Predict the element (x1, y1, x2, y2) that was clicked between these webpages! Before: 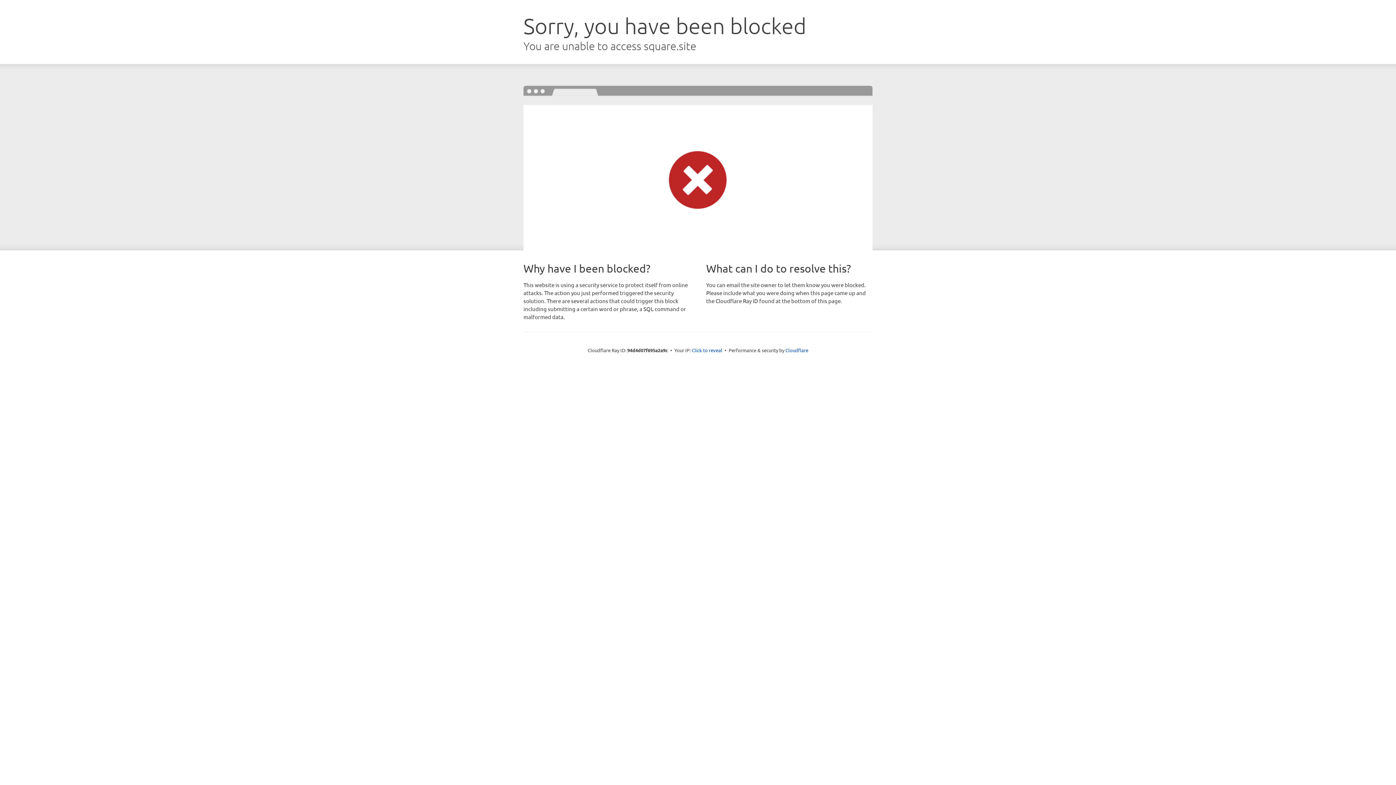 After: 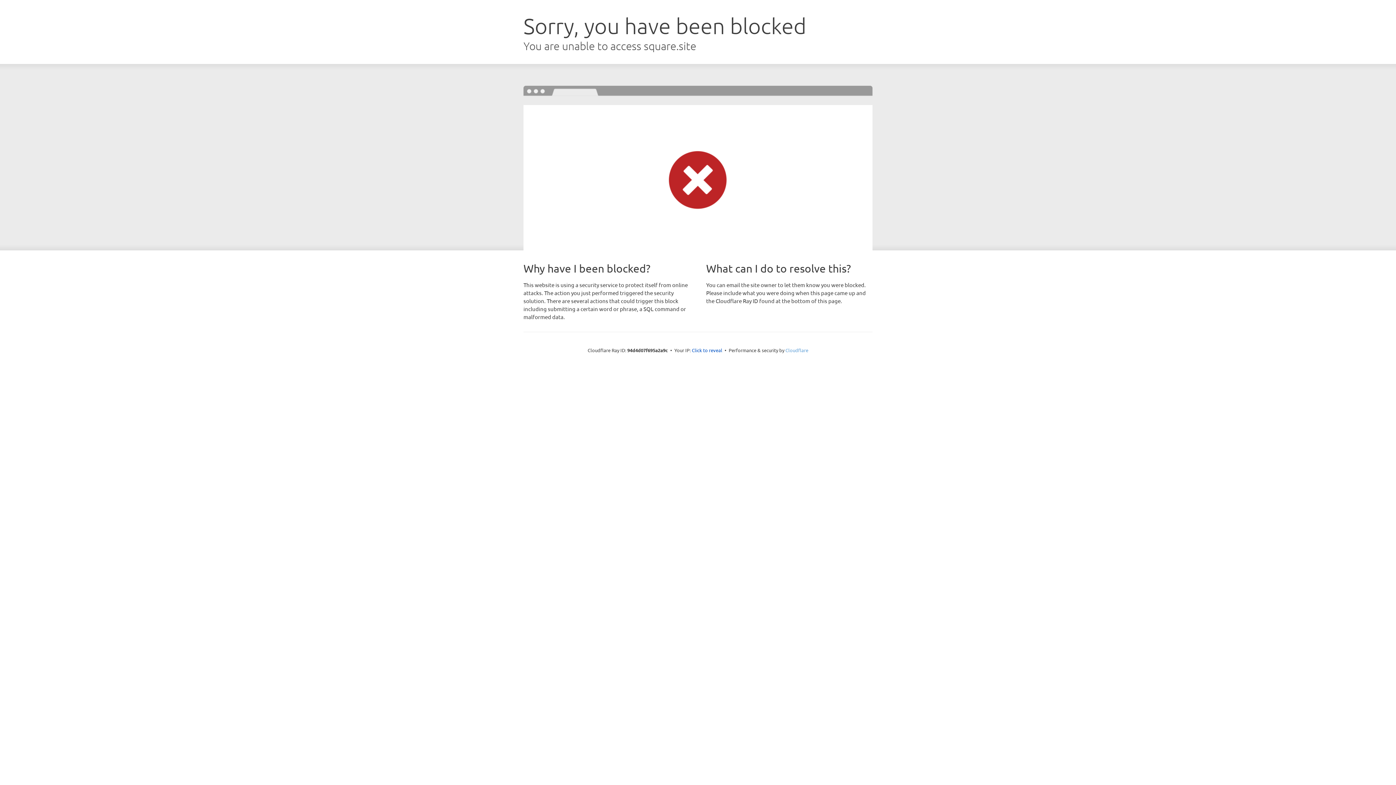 Action: label: Cloudflare bbox: (785, 347, 808, 353)